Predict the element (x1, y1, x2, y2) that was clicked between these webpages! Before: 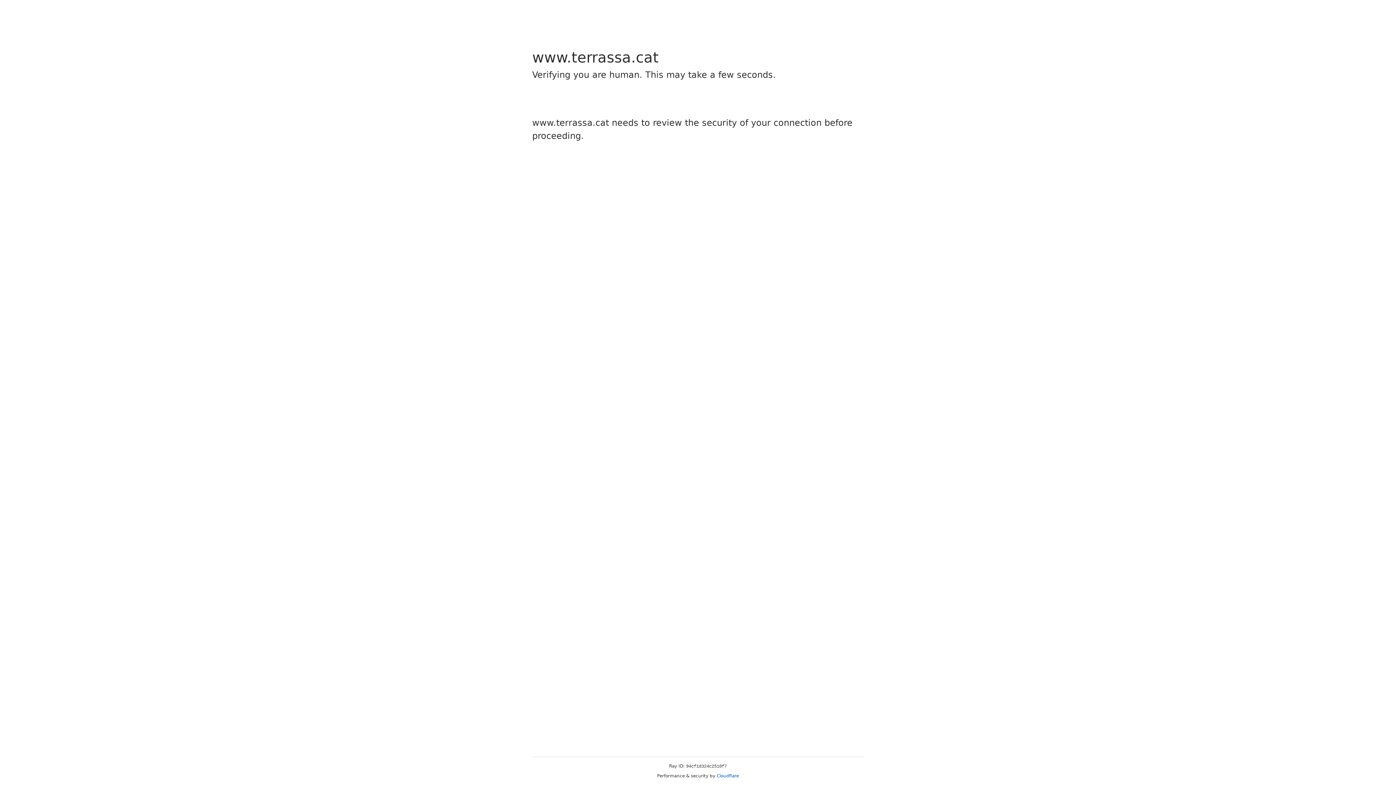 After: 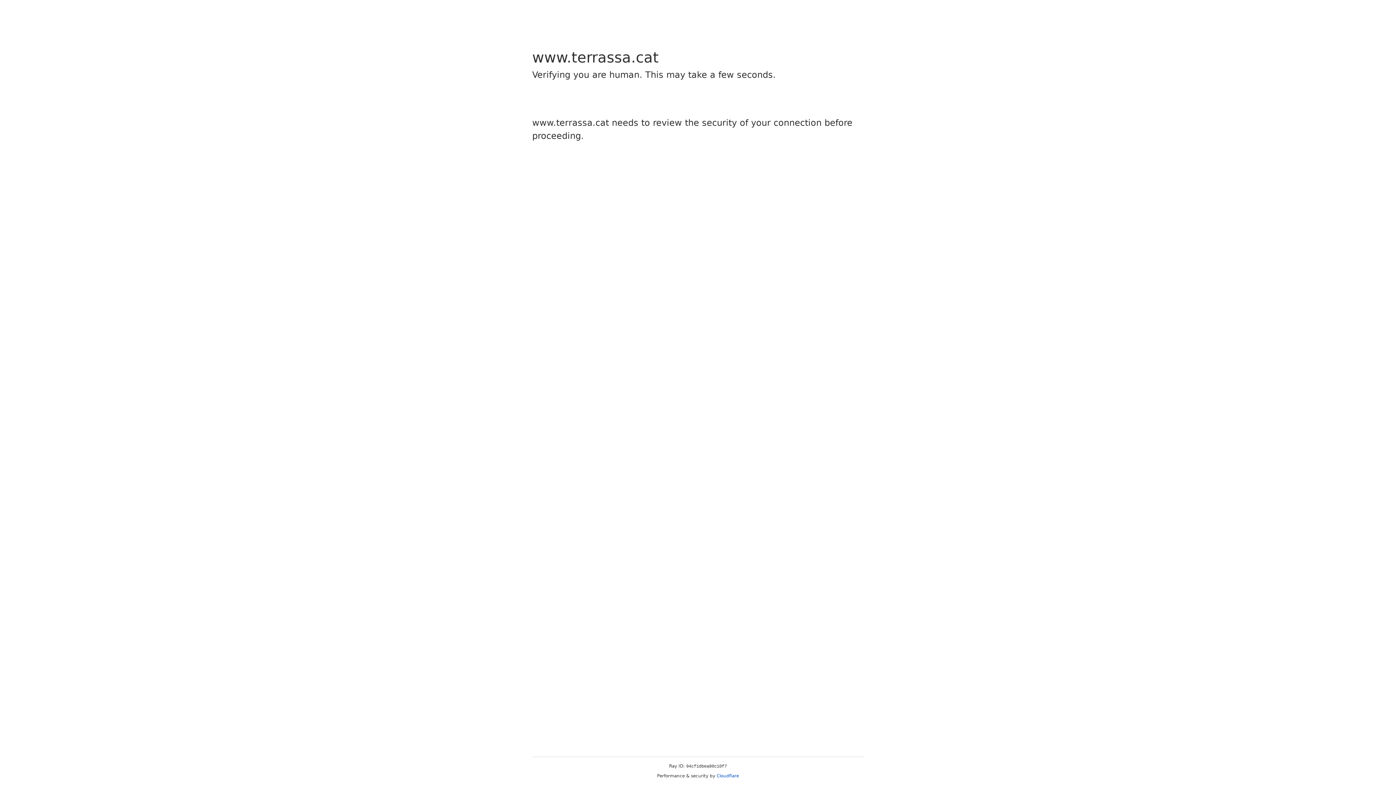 Action: label: Cloudflare bbox: (716, 773, 739, 778)